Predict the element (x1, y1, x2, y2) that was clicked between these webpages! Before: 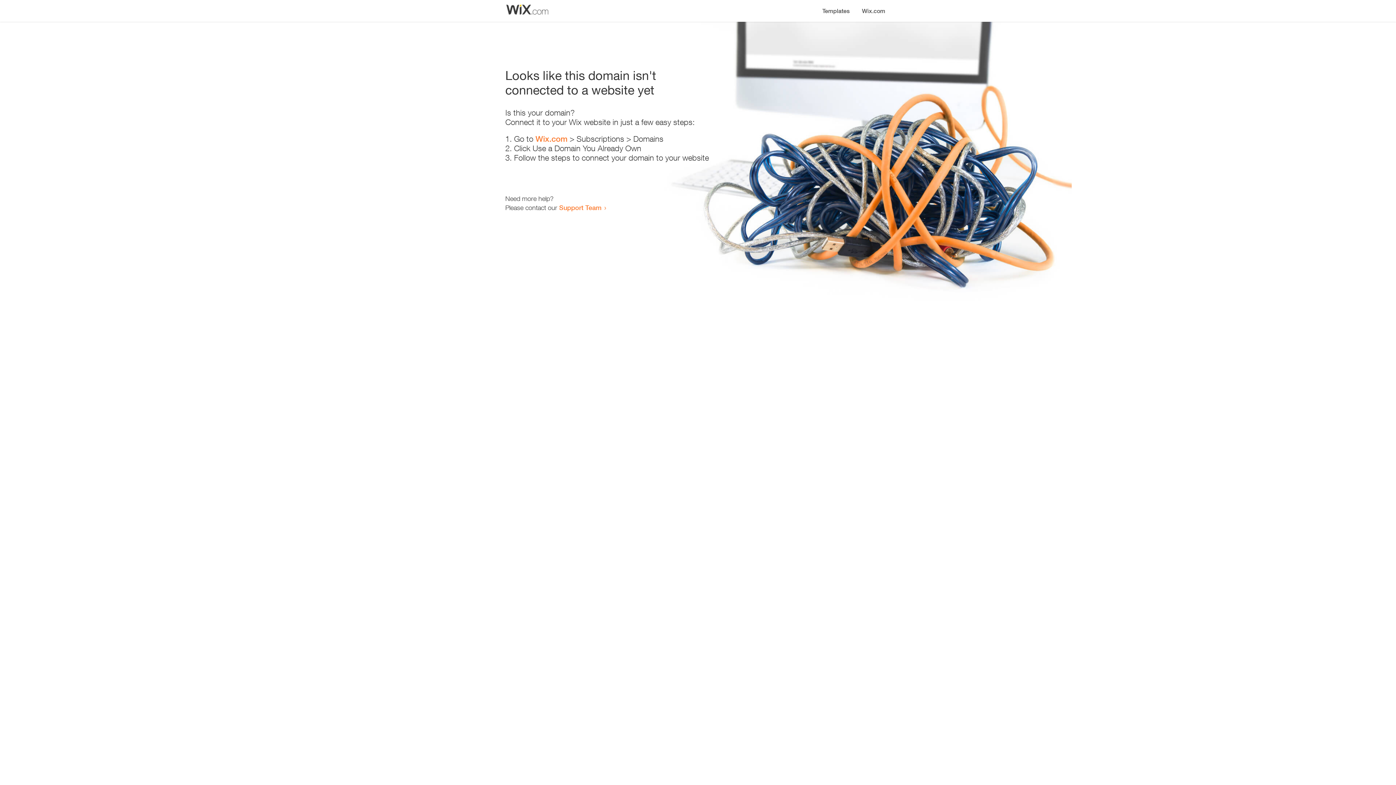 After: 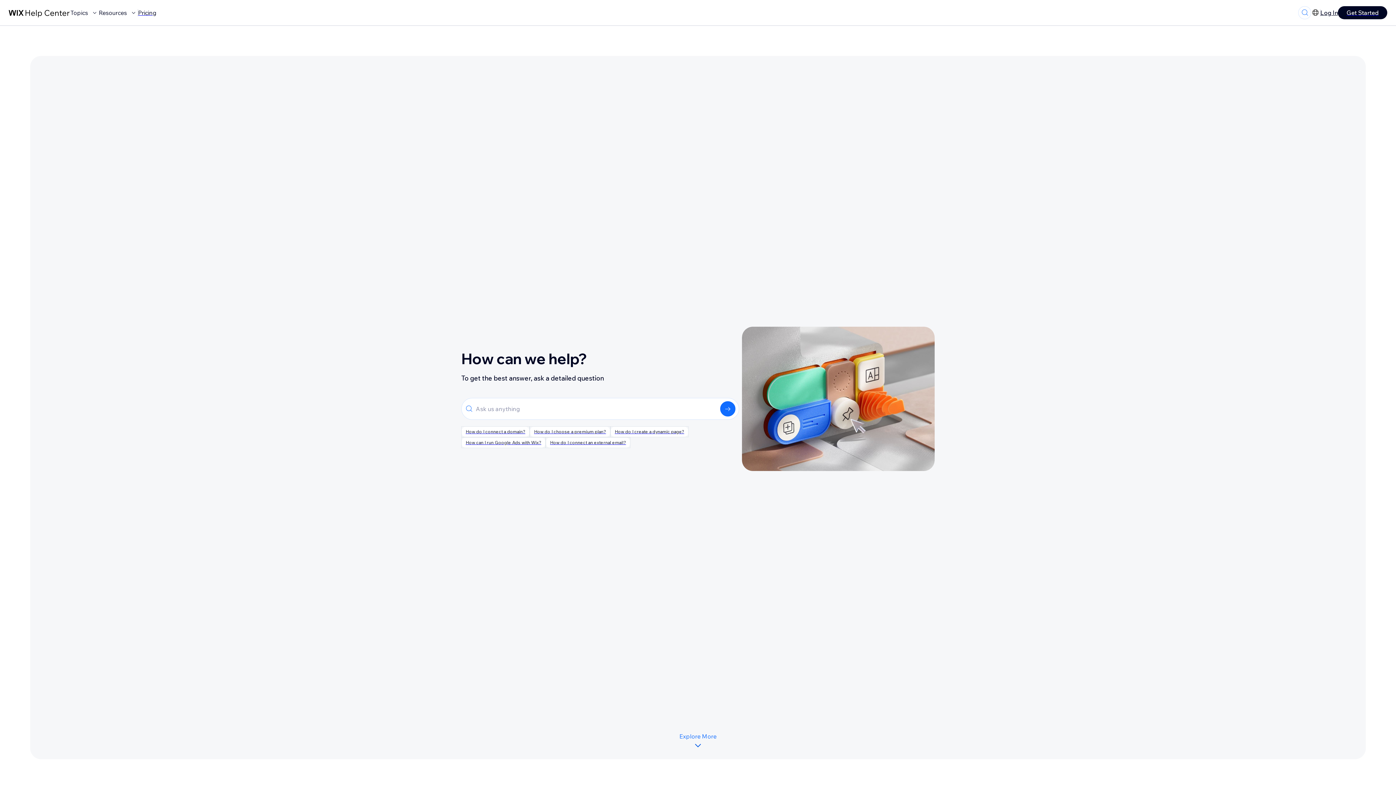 Action: bbox: (559, 203, 601, 211) label: Support Team